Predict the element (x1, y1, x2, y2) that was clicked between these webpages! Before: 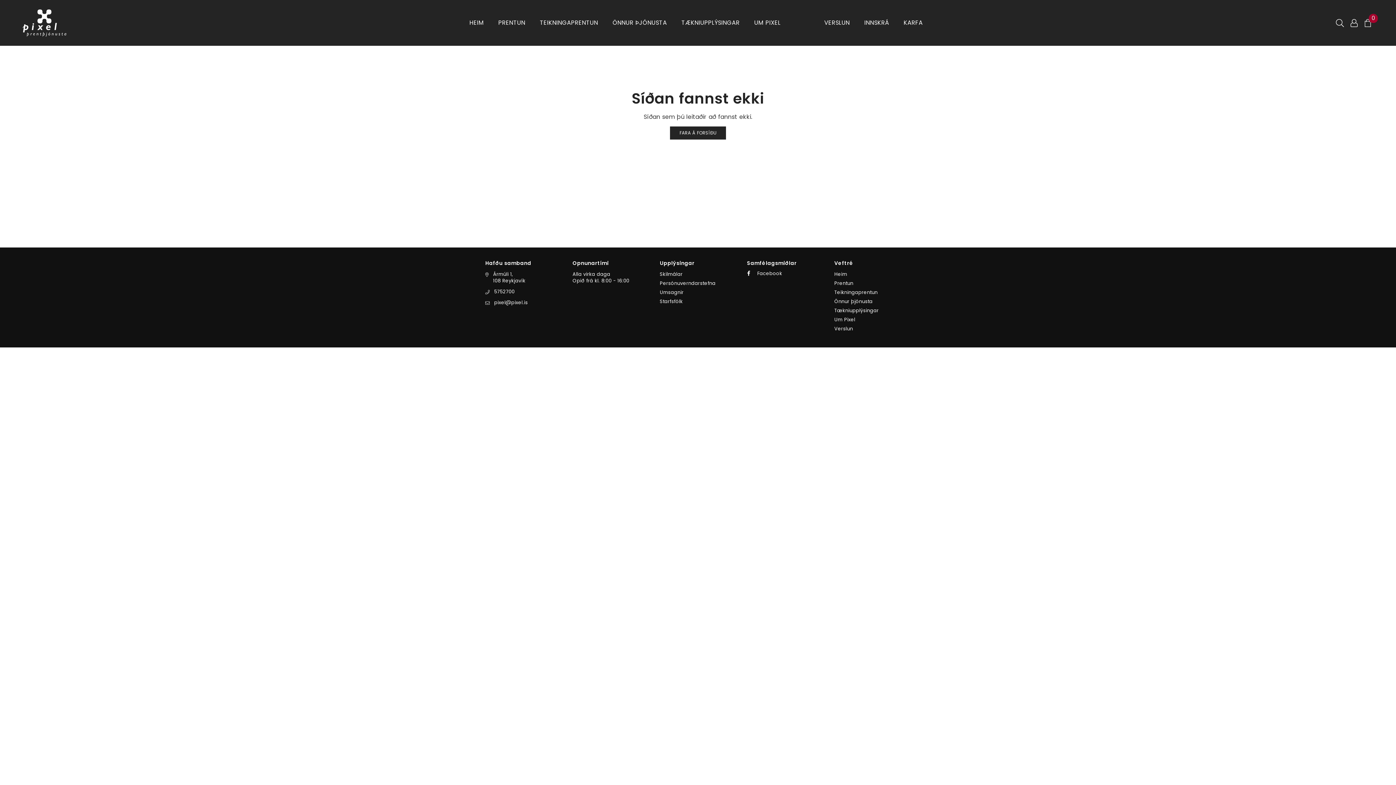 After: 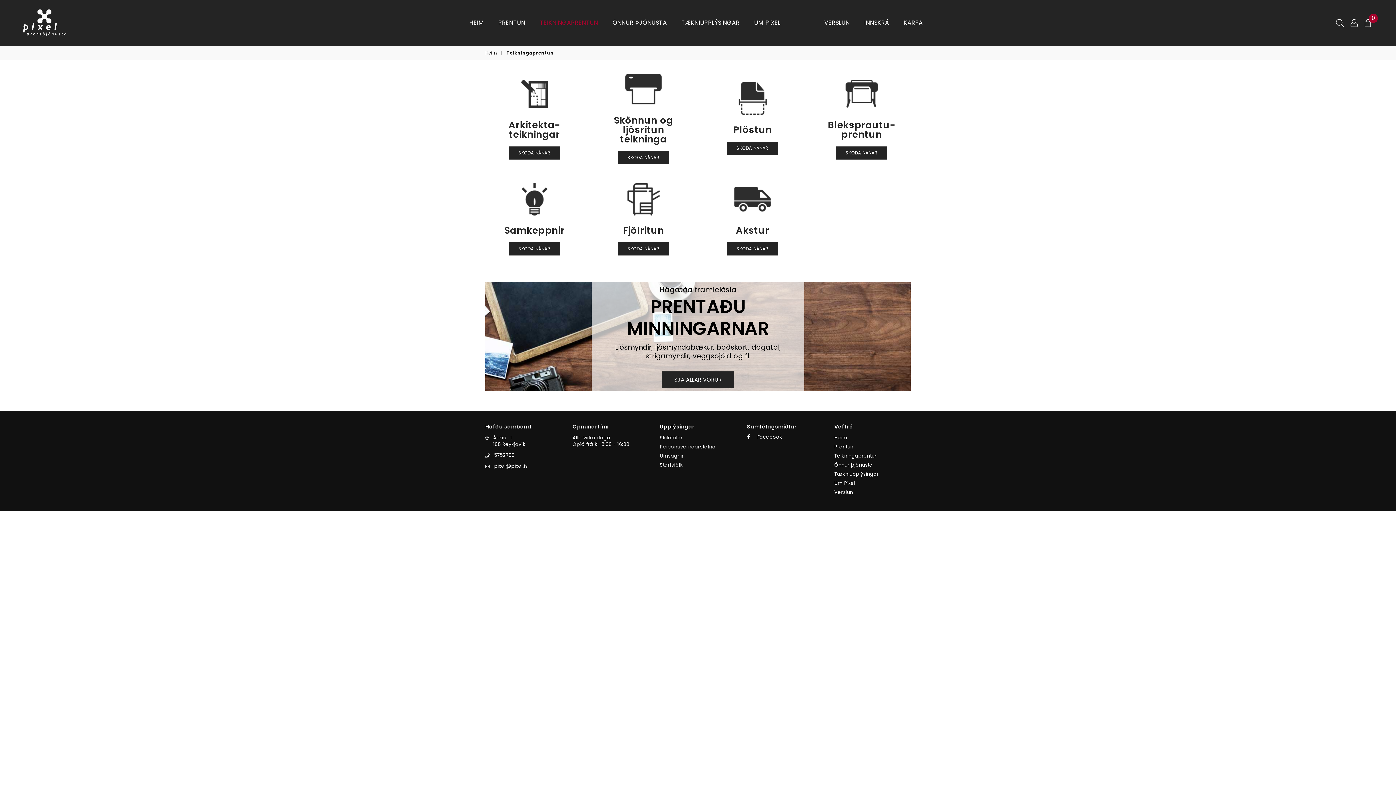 Action: label: Teikningaprentun bbox: (834, 289, 877, 296)